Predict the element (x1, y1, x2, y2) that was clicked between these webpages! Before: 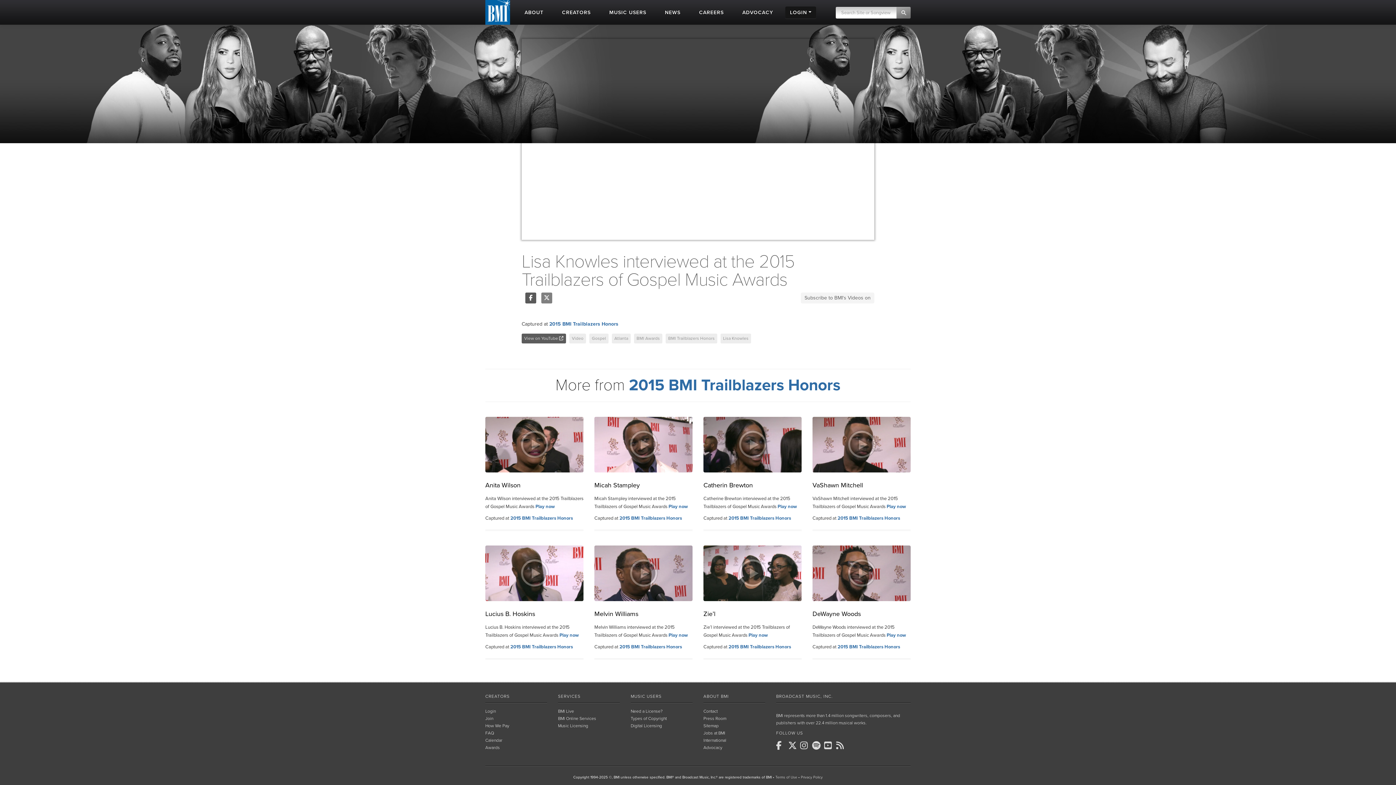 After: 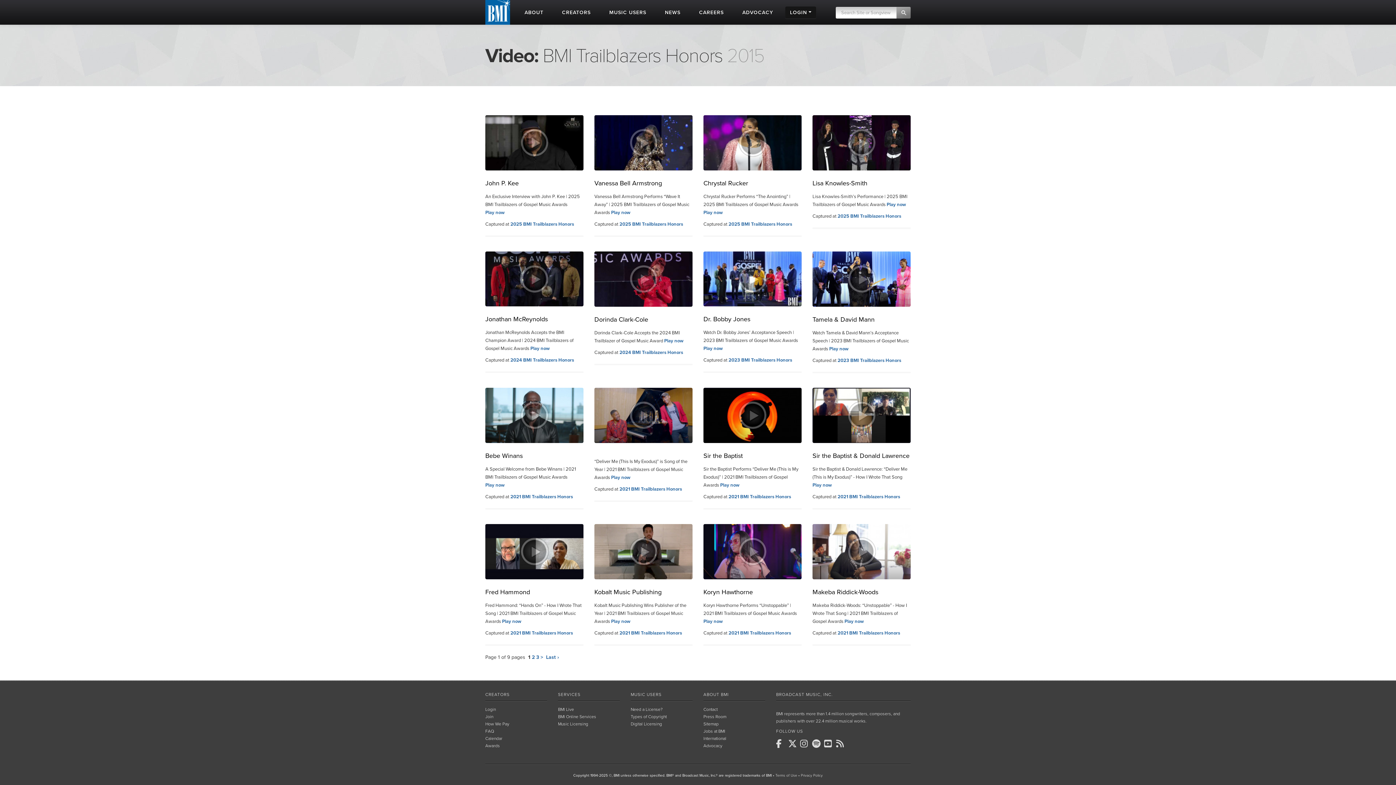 Action: bbox: (629, 375, 840, 395) label: 2015 BMI Trailblazers Honors